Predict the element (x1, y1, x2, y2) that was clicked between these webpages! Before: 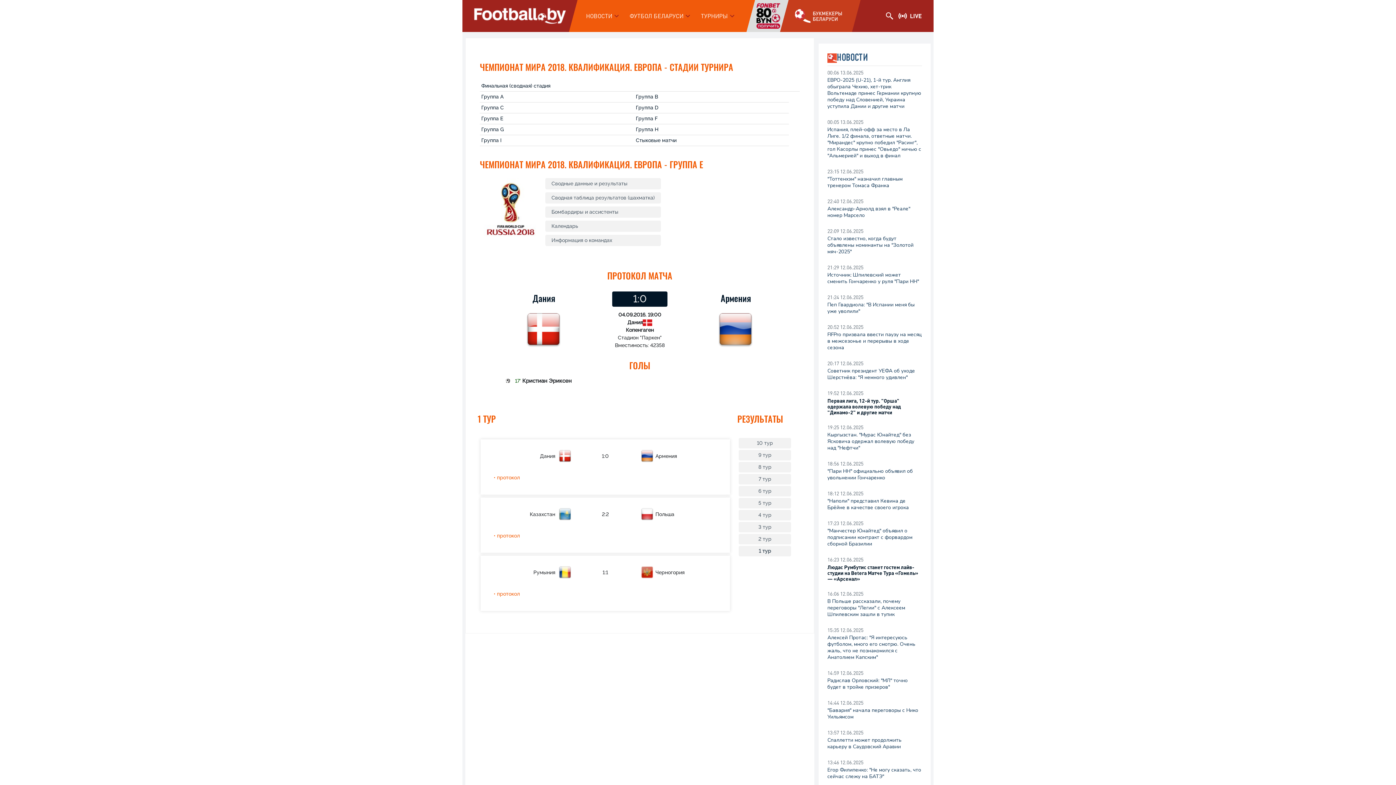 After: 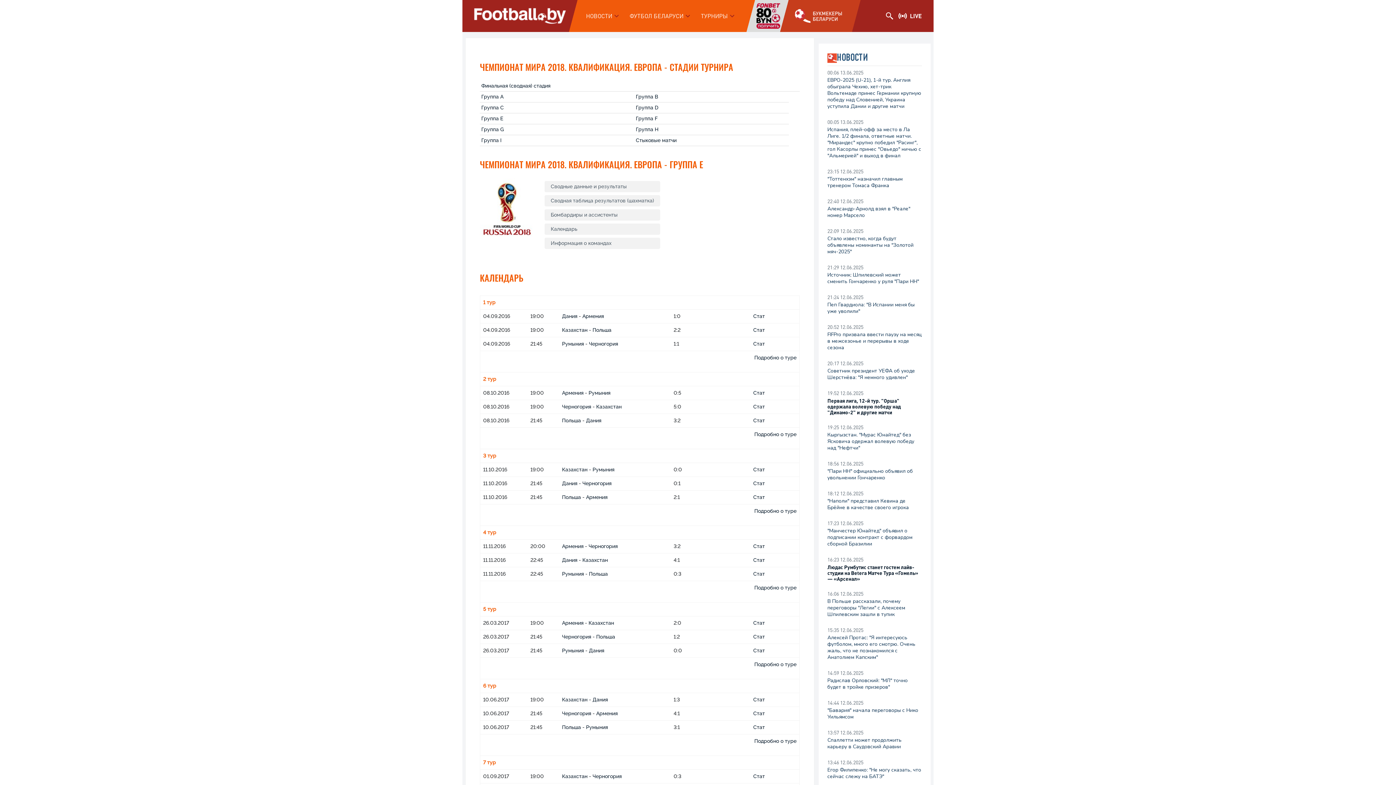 Action: bbox: (547, 221, 582, 230) label: Календарь